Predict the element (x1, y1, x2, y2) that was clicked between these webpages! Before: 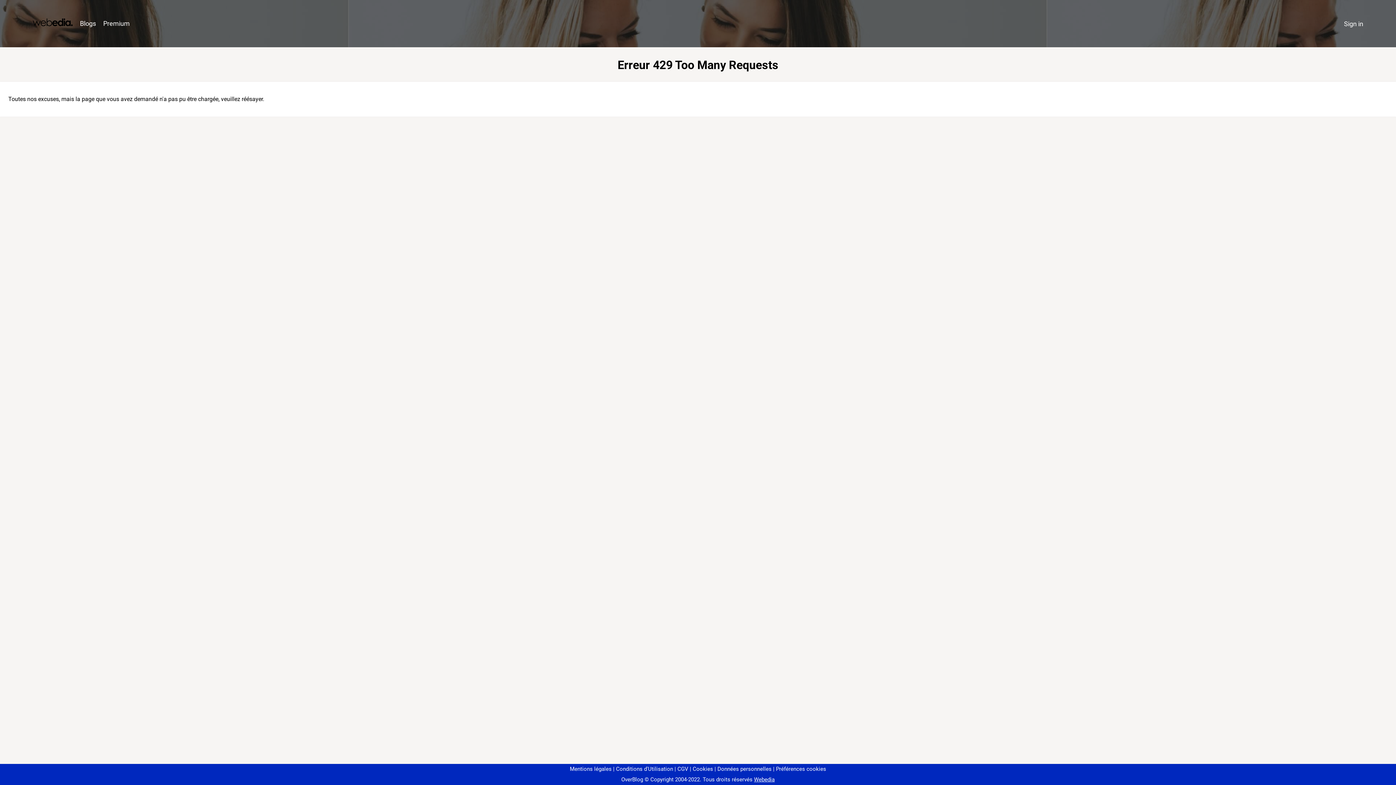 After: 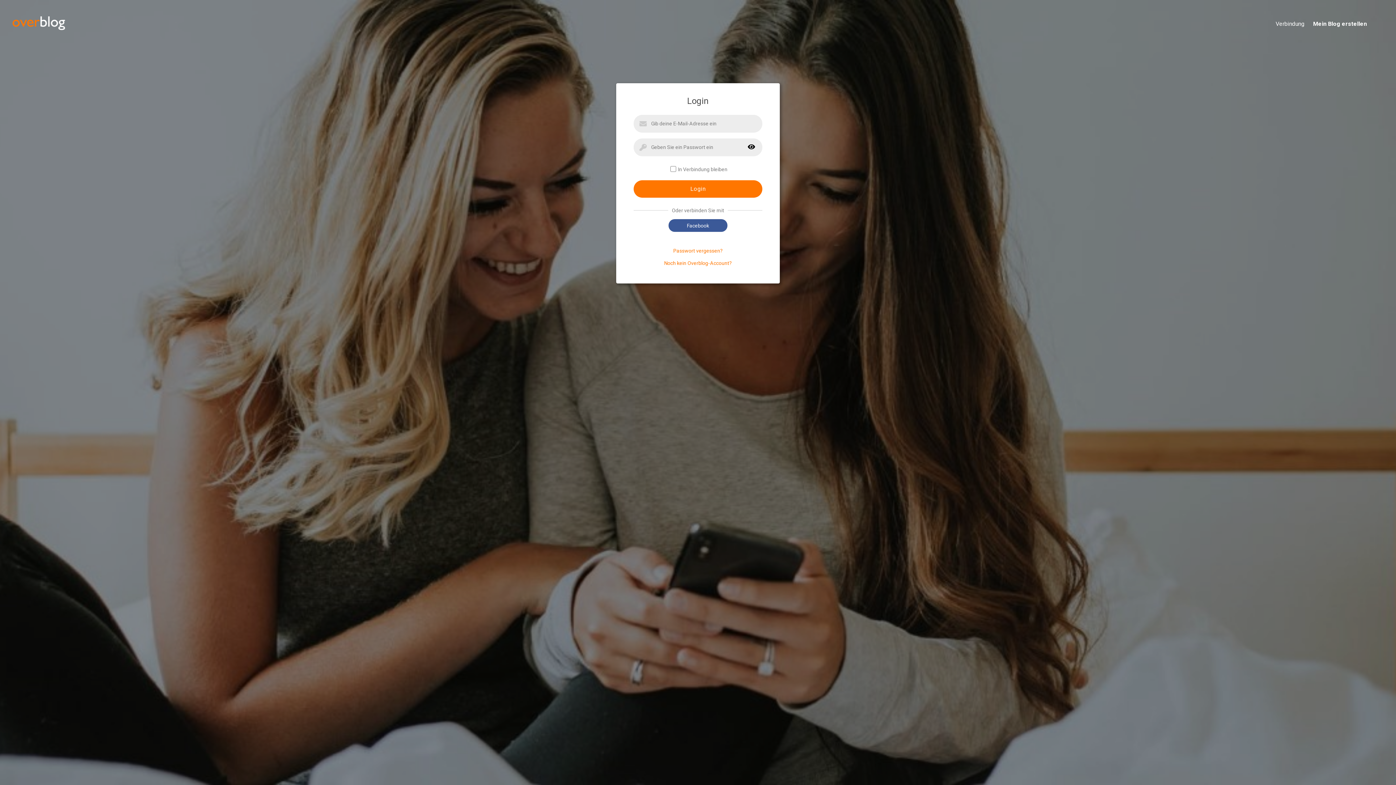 Action: bbox: (1340, 16, 1367, 31) label: Sign in